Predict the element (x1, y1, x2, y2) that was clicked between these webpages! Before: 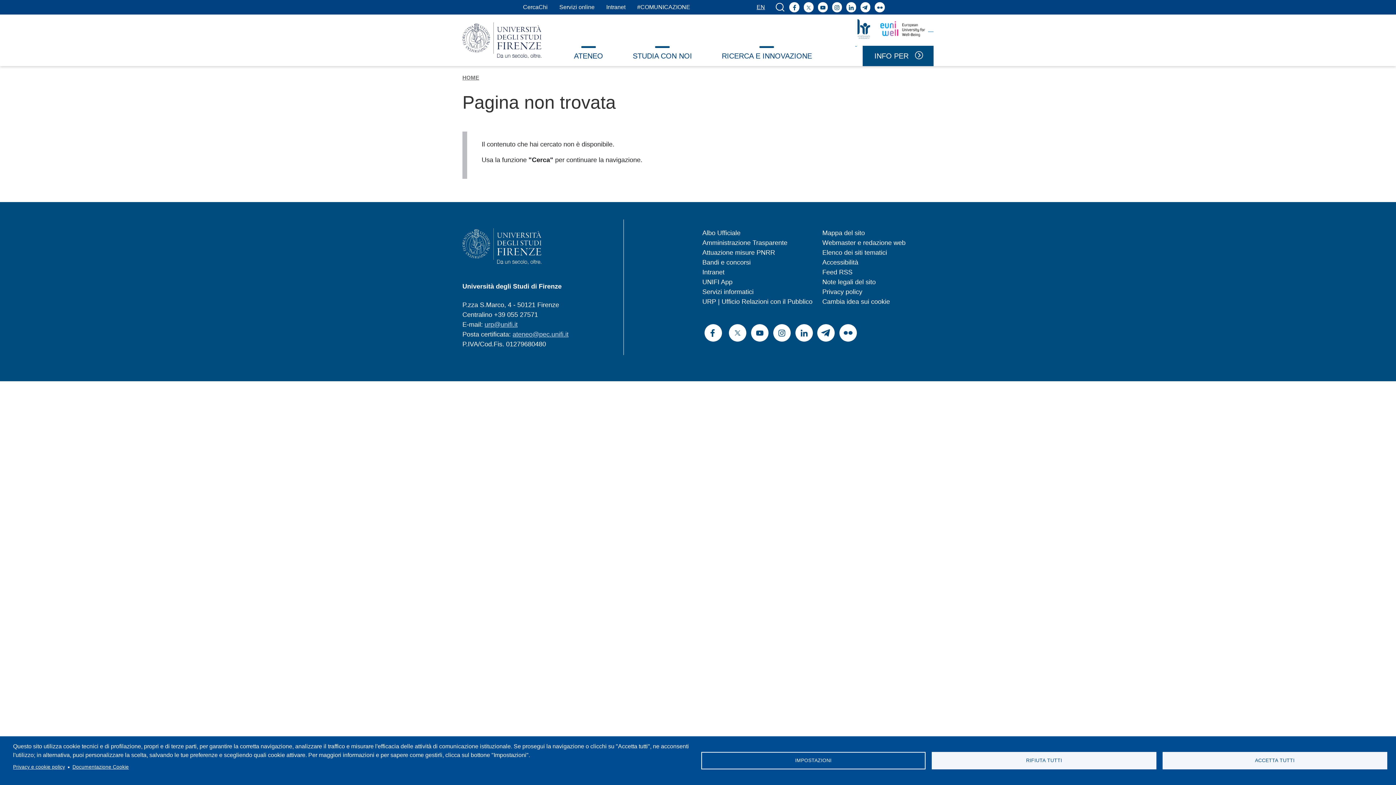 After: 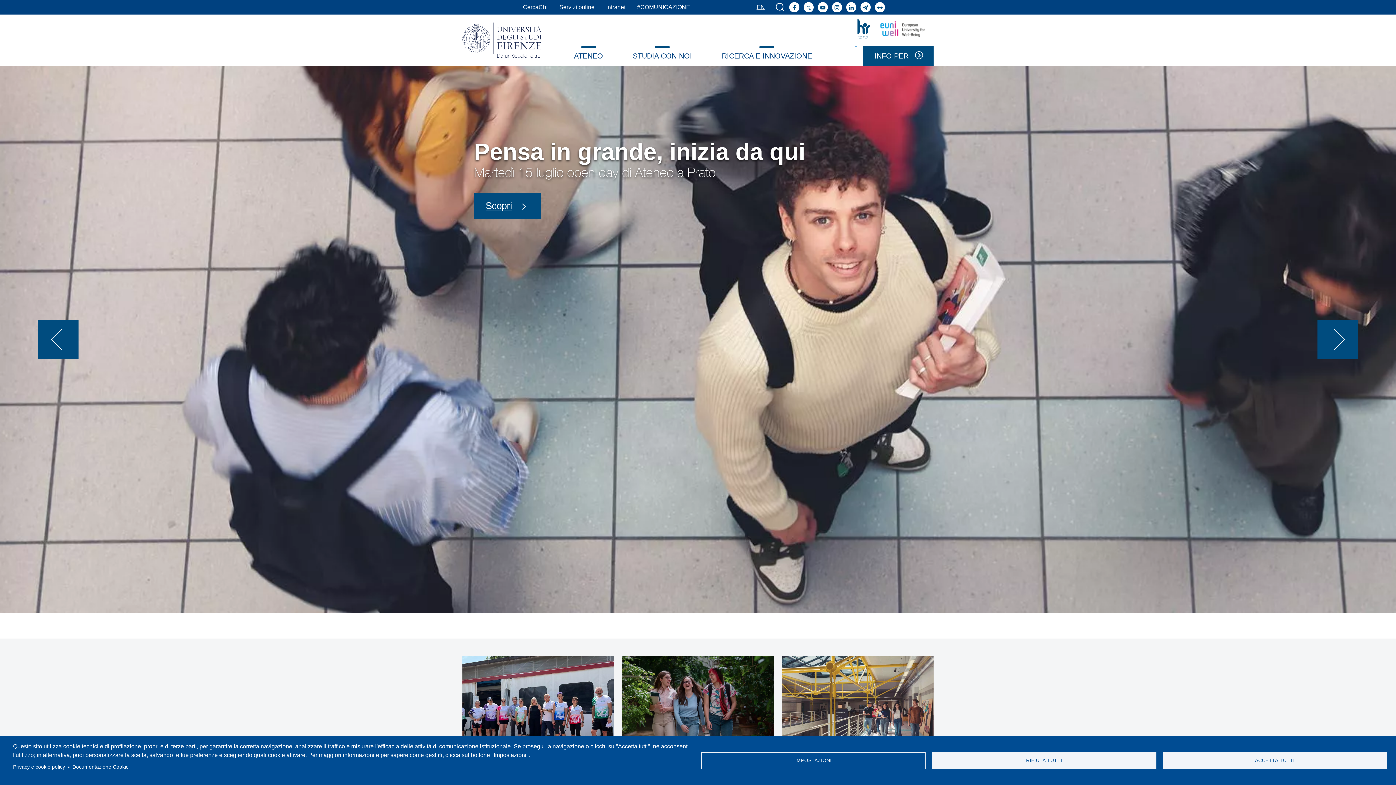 Action: bbox: (462, 73, 479, 82) label: HOME